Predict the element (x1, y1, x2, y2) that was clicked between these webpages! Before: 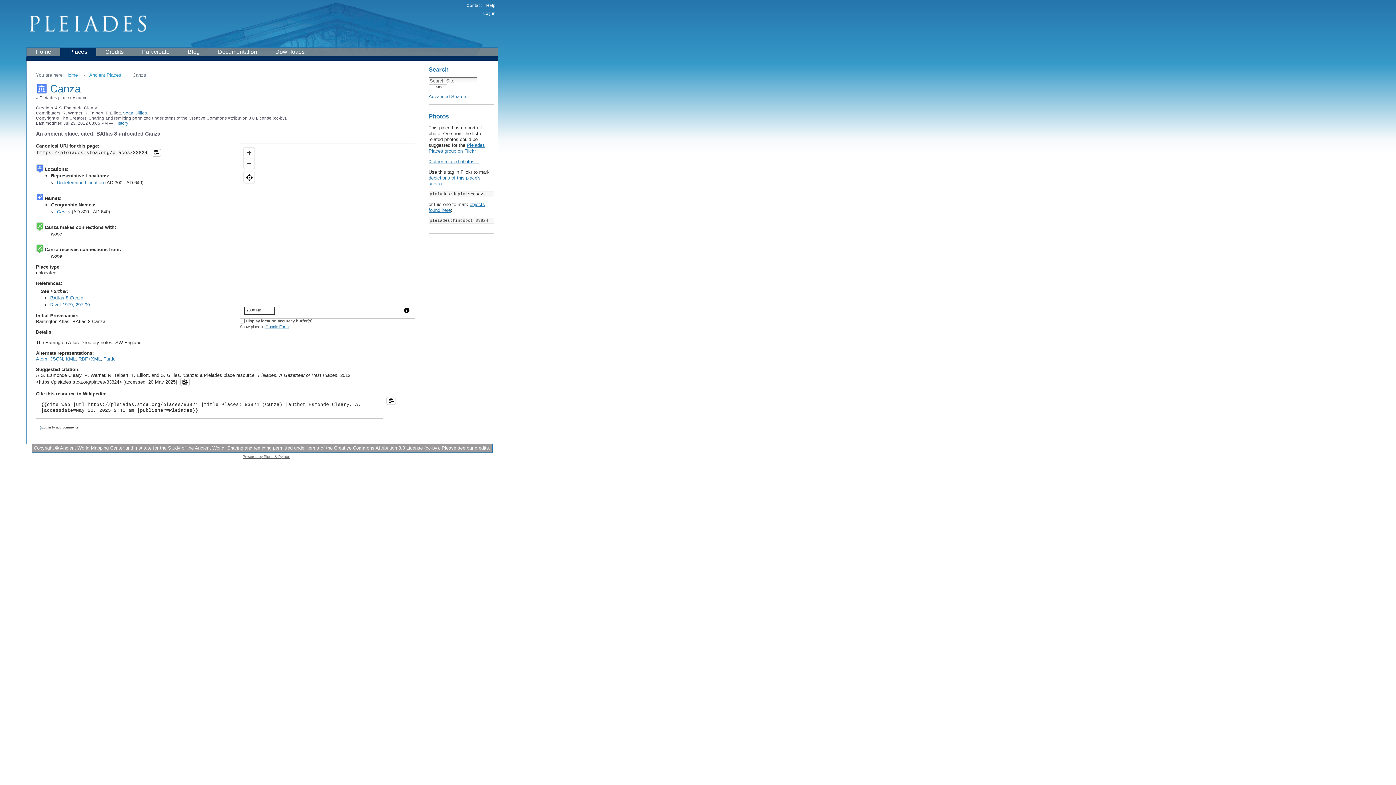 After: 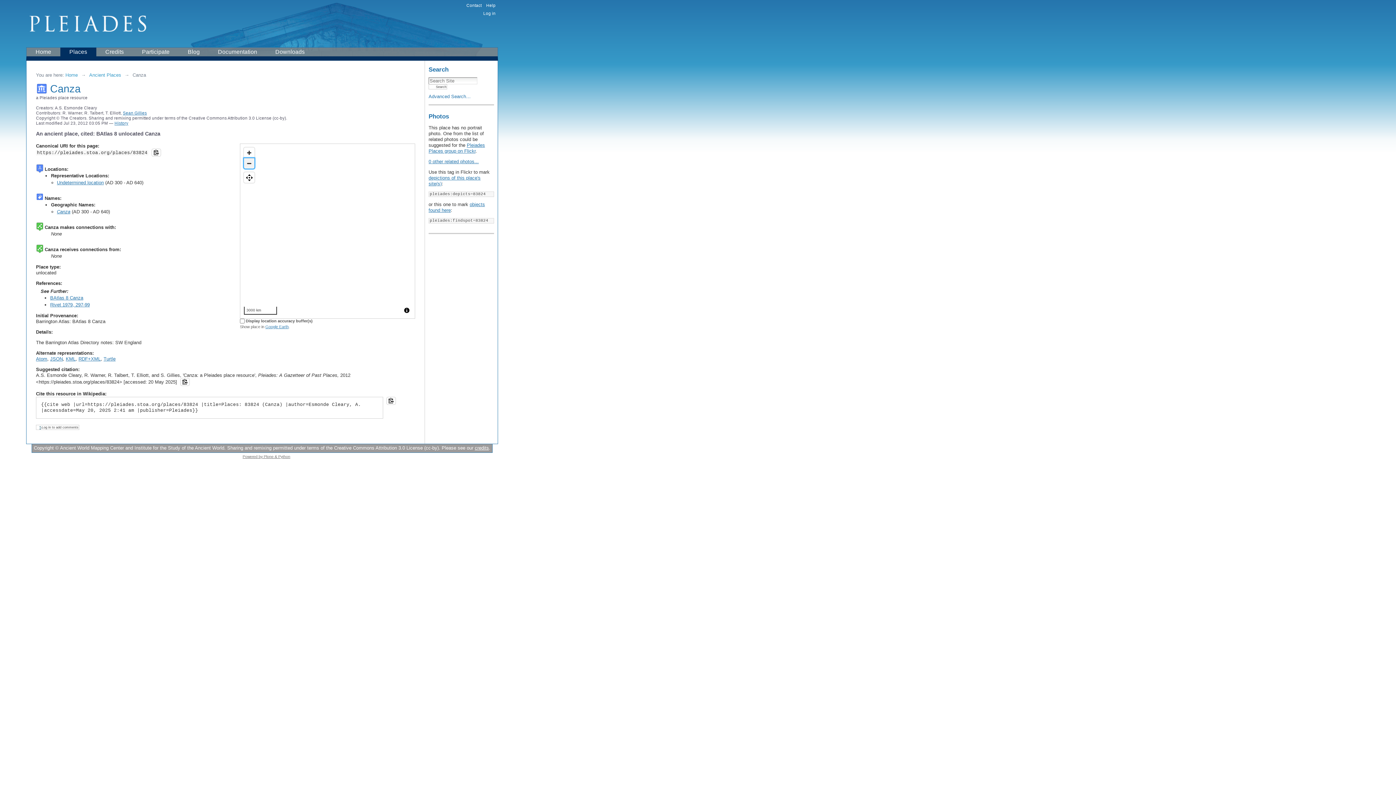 Action: label: Zoom out bbox: (244, 158, 254, 168)